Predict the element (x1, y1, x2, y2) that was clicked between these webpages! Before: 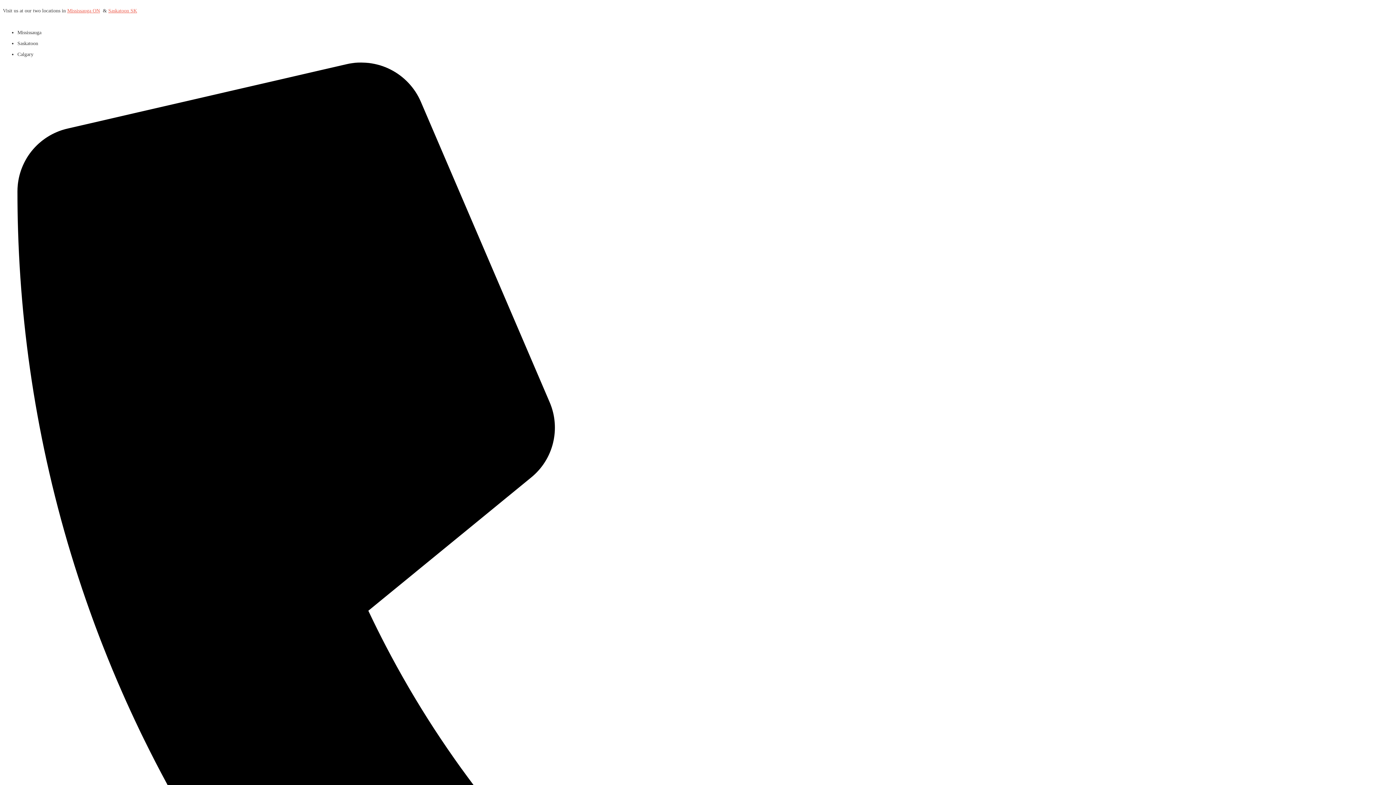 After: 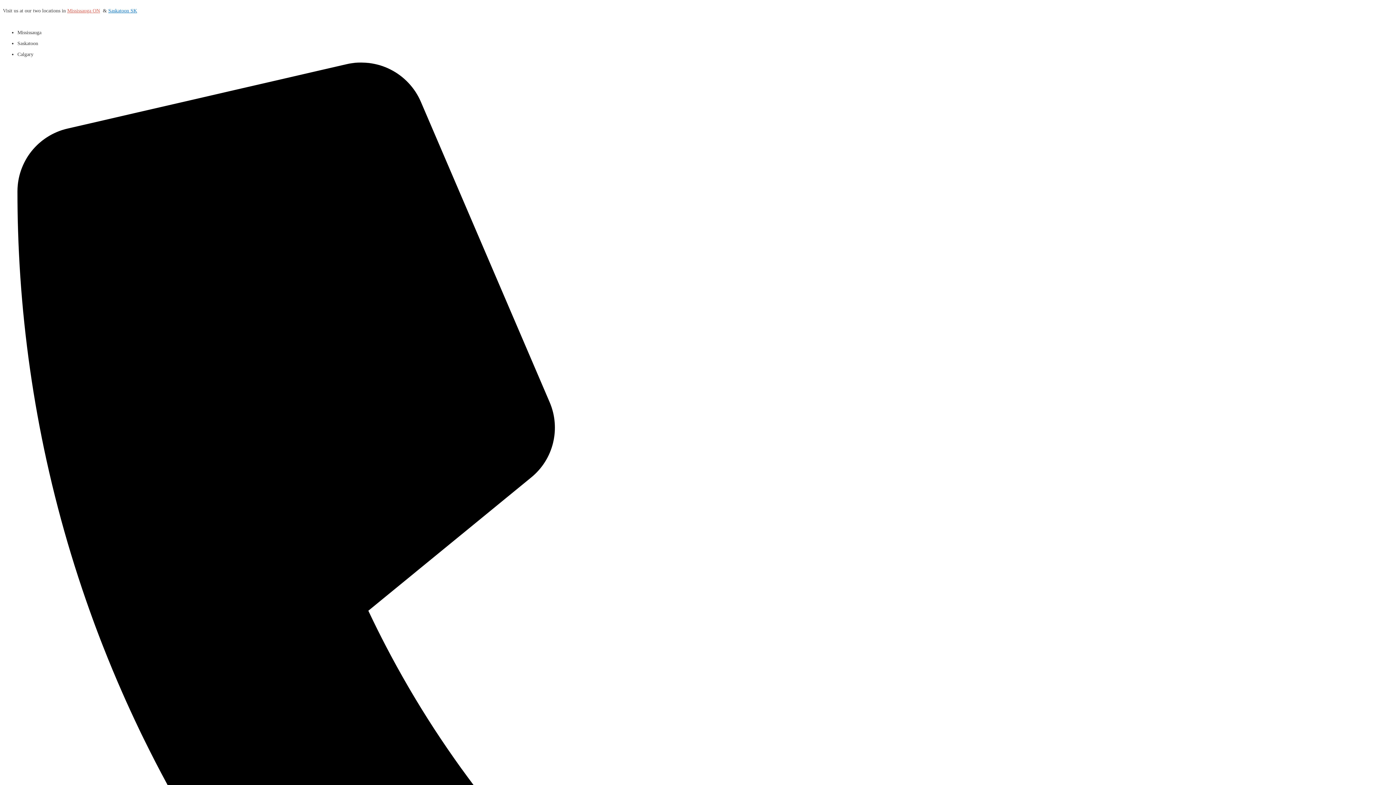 Action: label: Saskatoon SK bbox: (108, 8, 137, 13)